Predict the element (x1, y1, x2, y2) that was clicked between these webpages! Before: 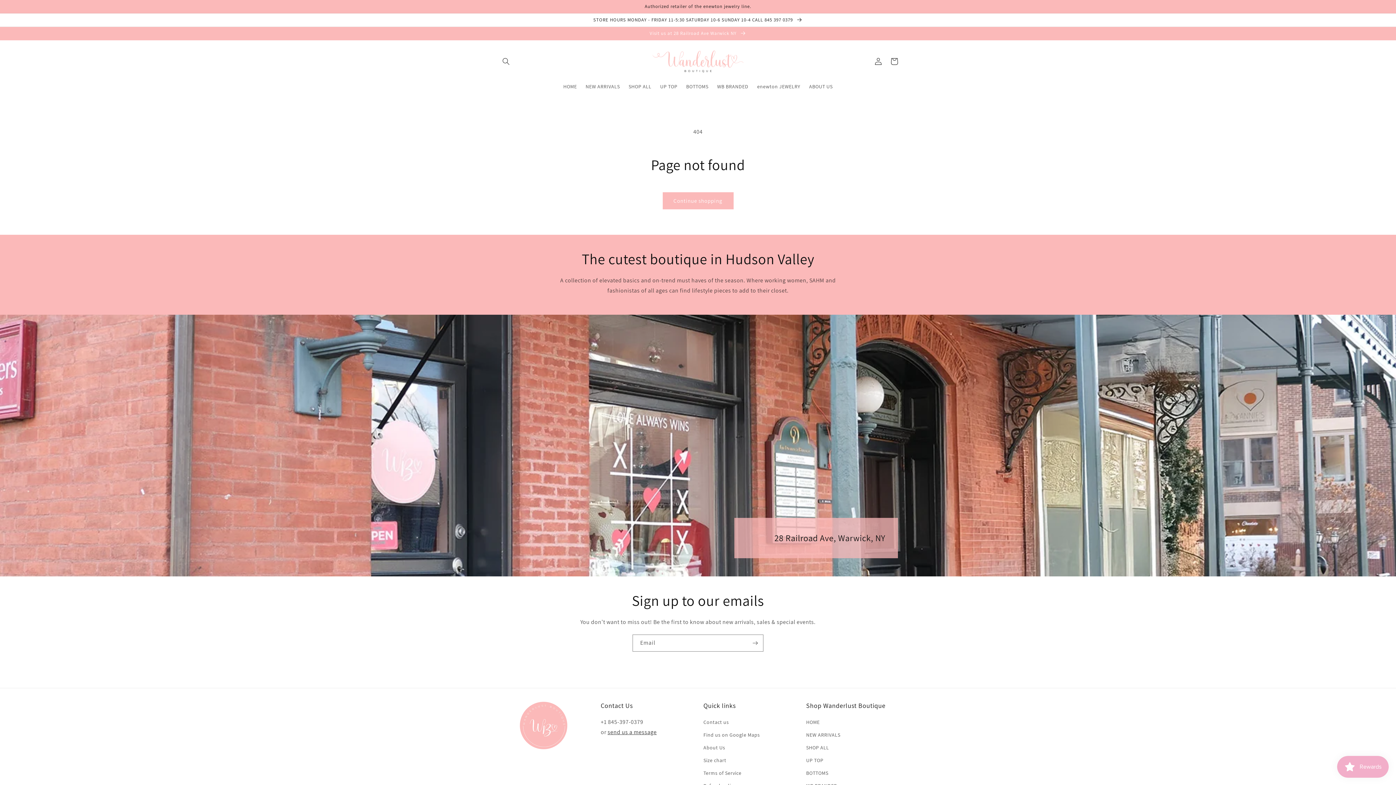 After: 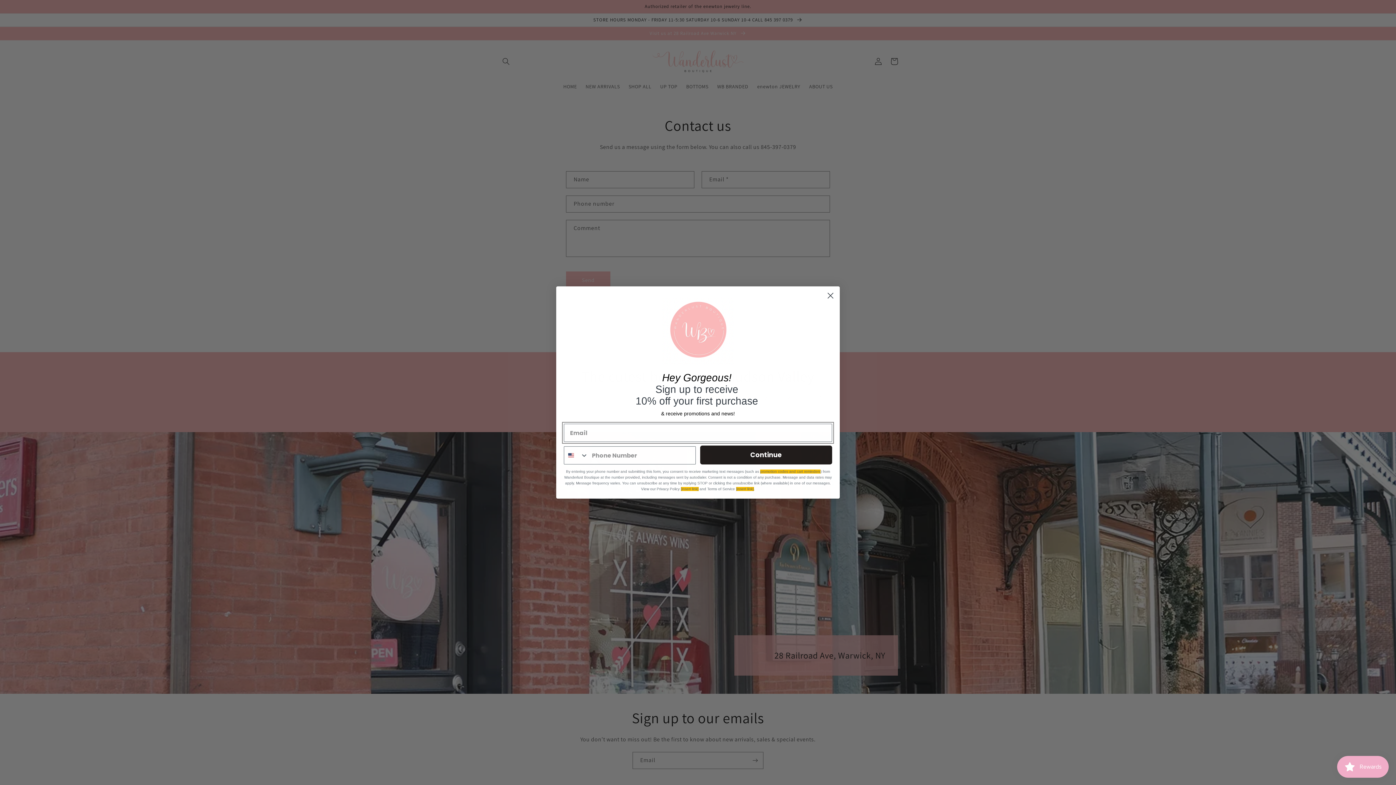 Action: label: Contact us bbox: (703, 718, 729, 729)